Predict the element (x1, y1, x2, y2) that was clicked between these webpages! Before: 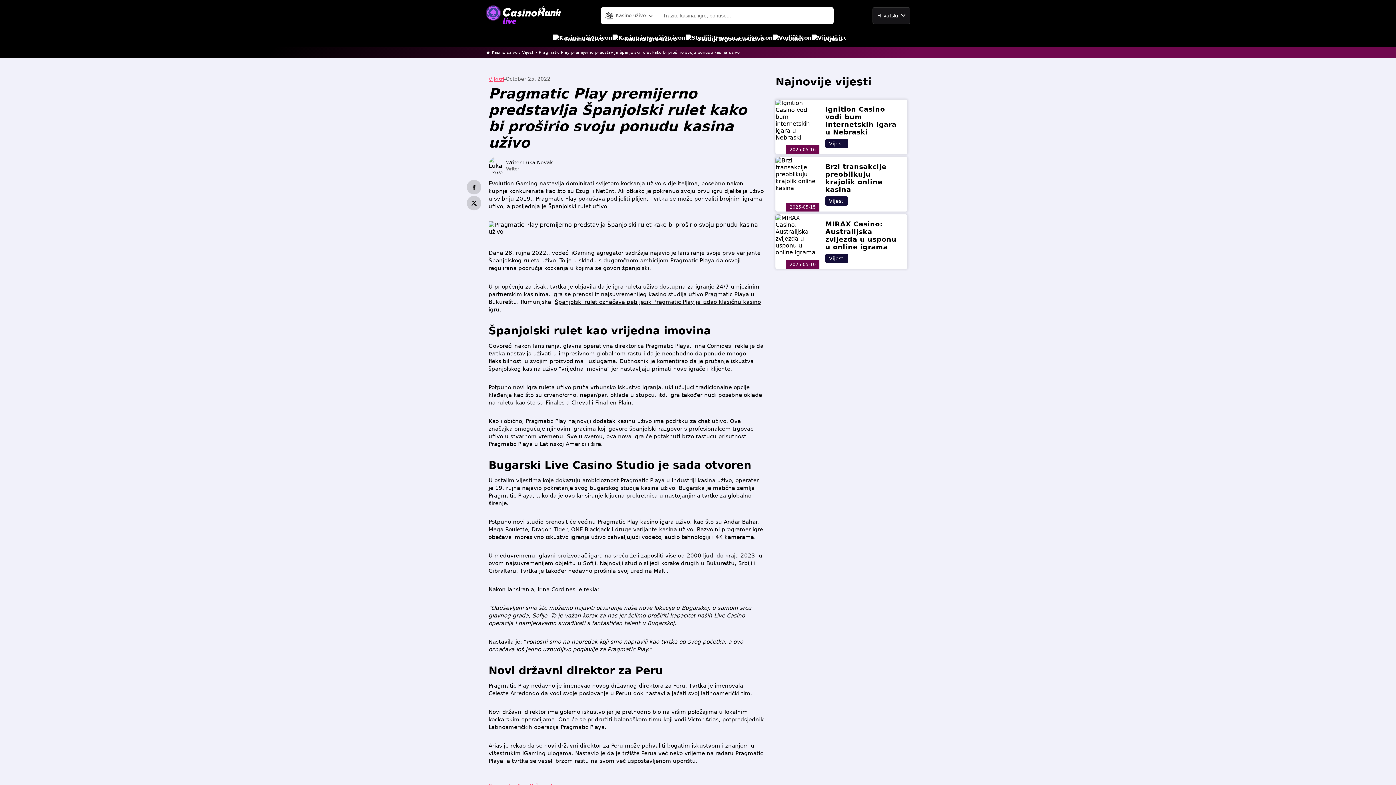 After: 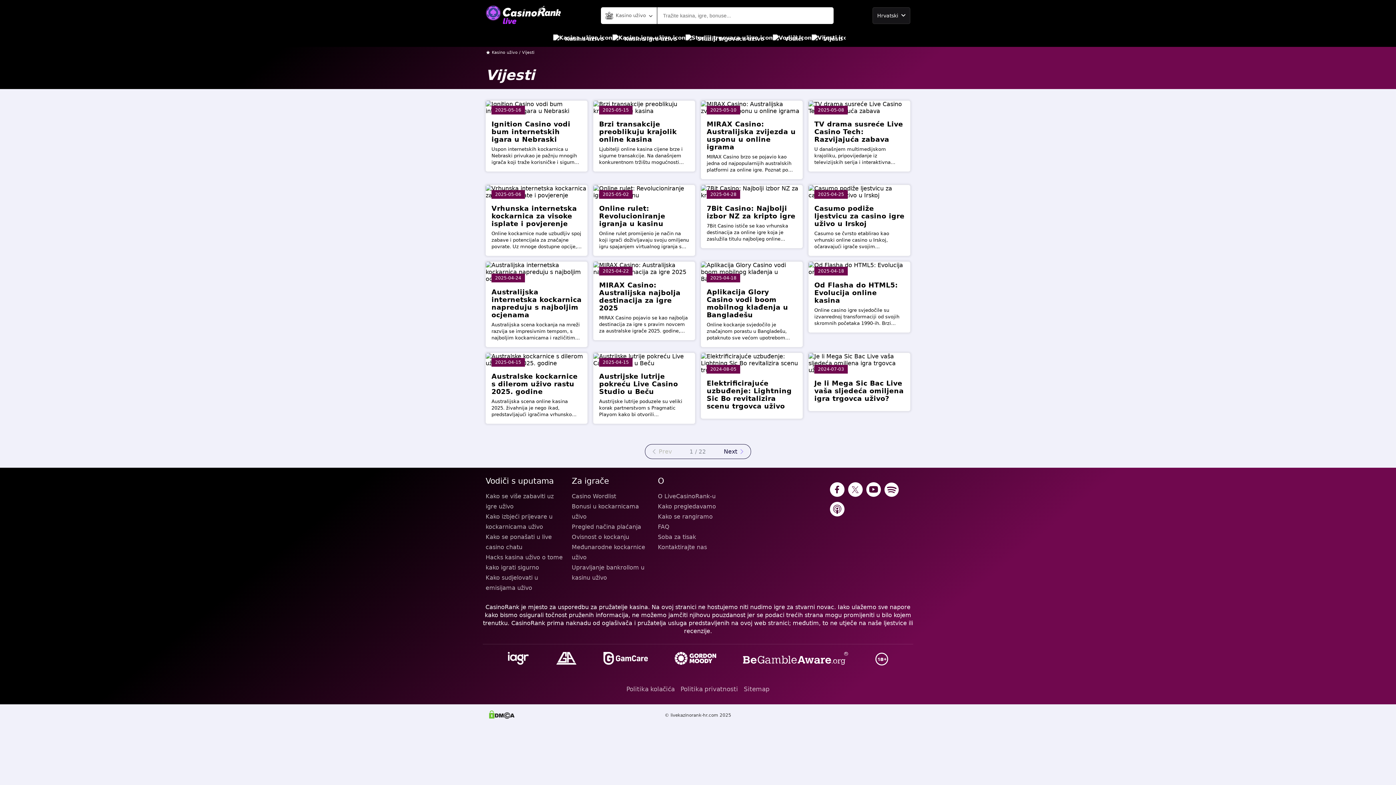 Action: label: Vijesti bbox: (522, 50, 534, 54)